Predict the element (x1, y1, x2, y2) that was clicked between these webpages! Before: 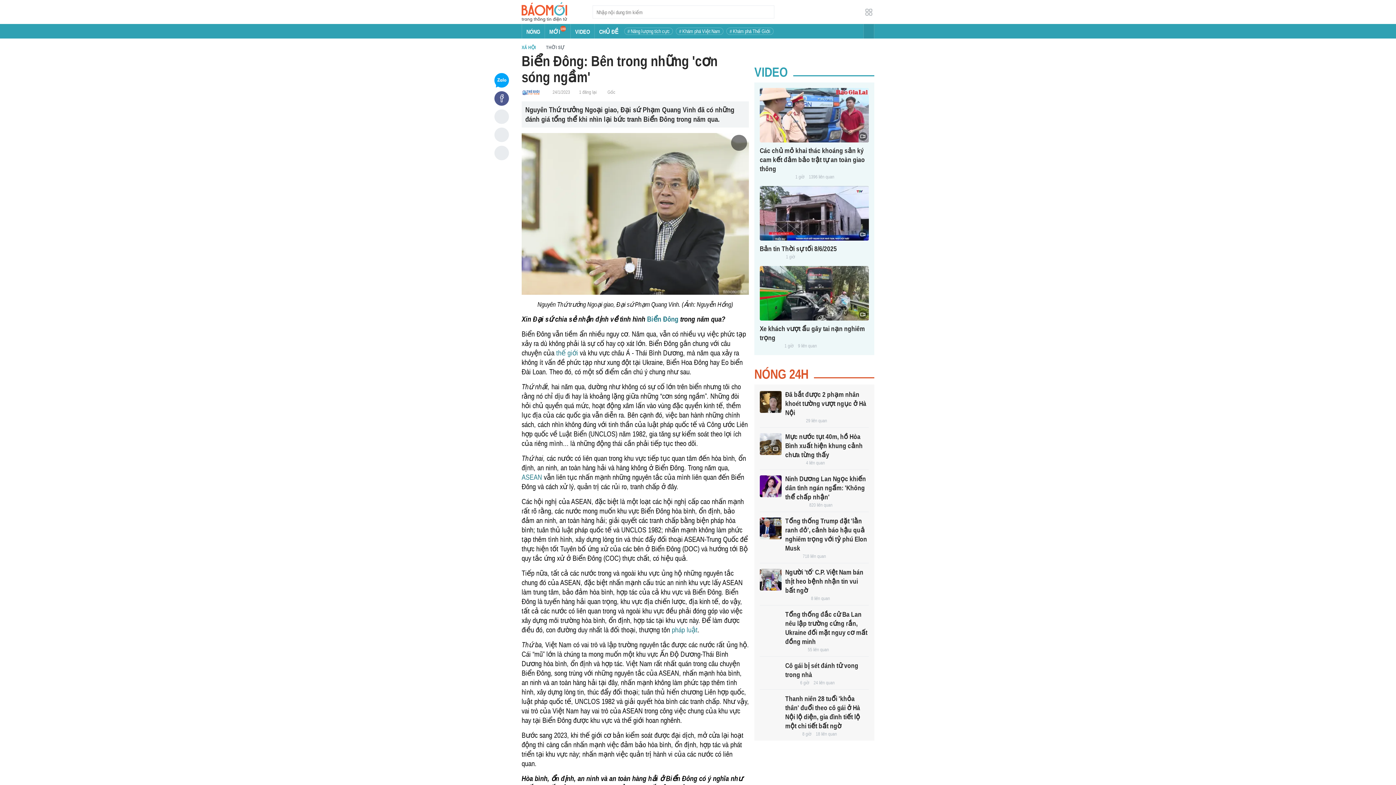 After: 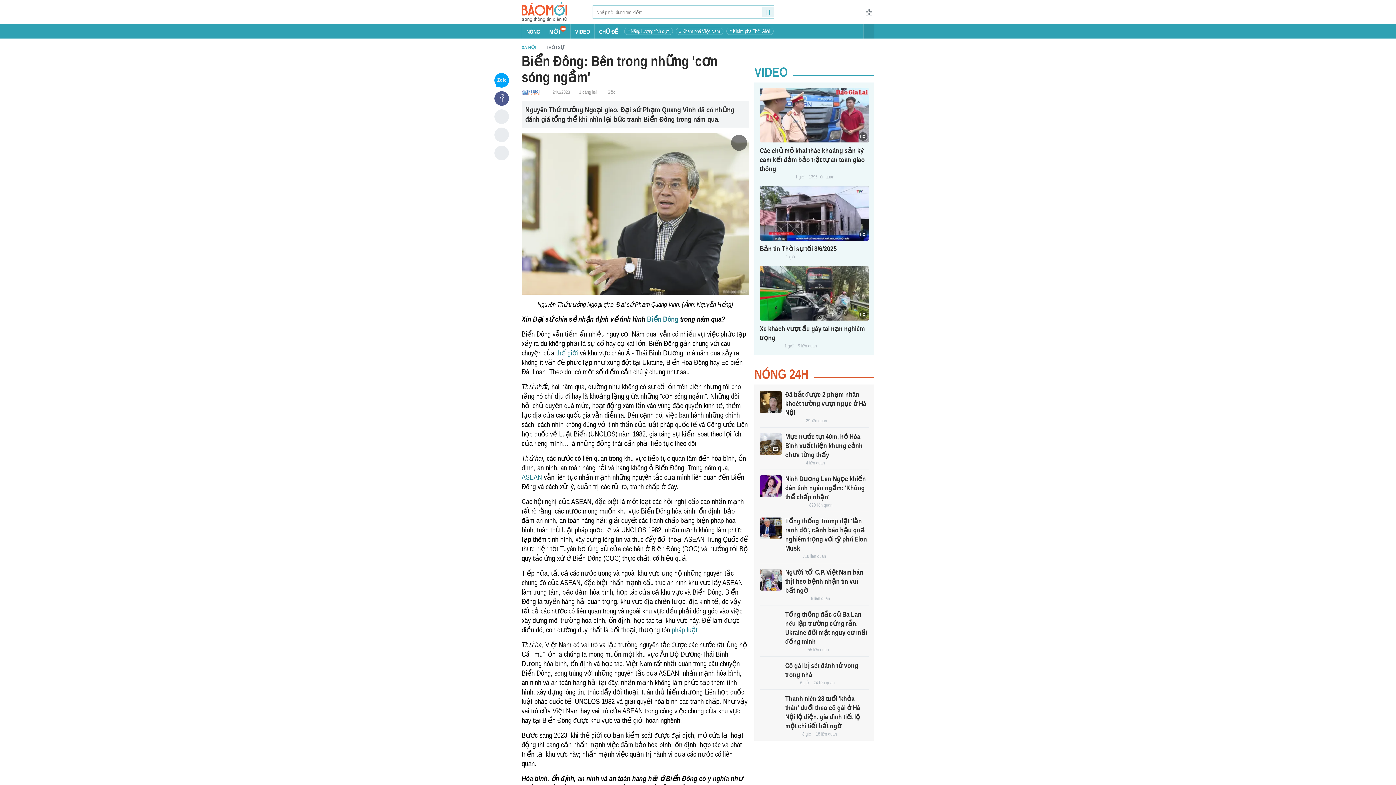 Action: label: Button bbox: (762, 6, 774, 17)